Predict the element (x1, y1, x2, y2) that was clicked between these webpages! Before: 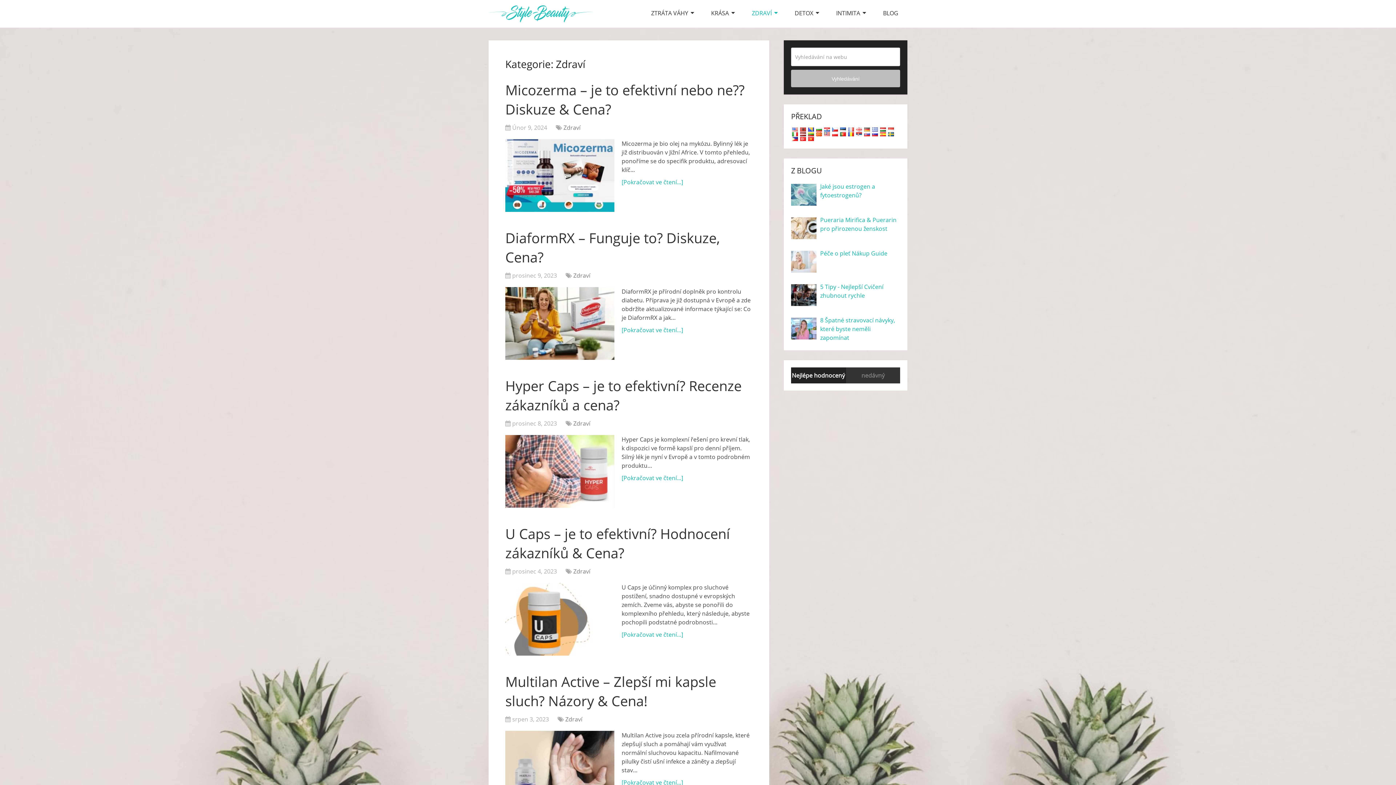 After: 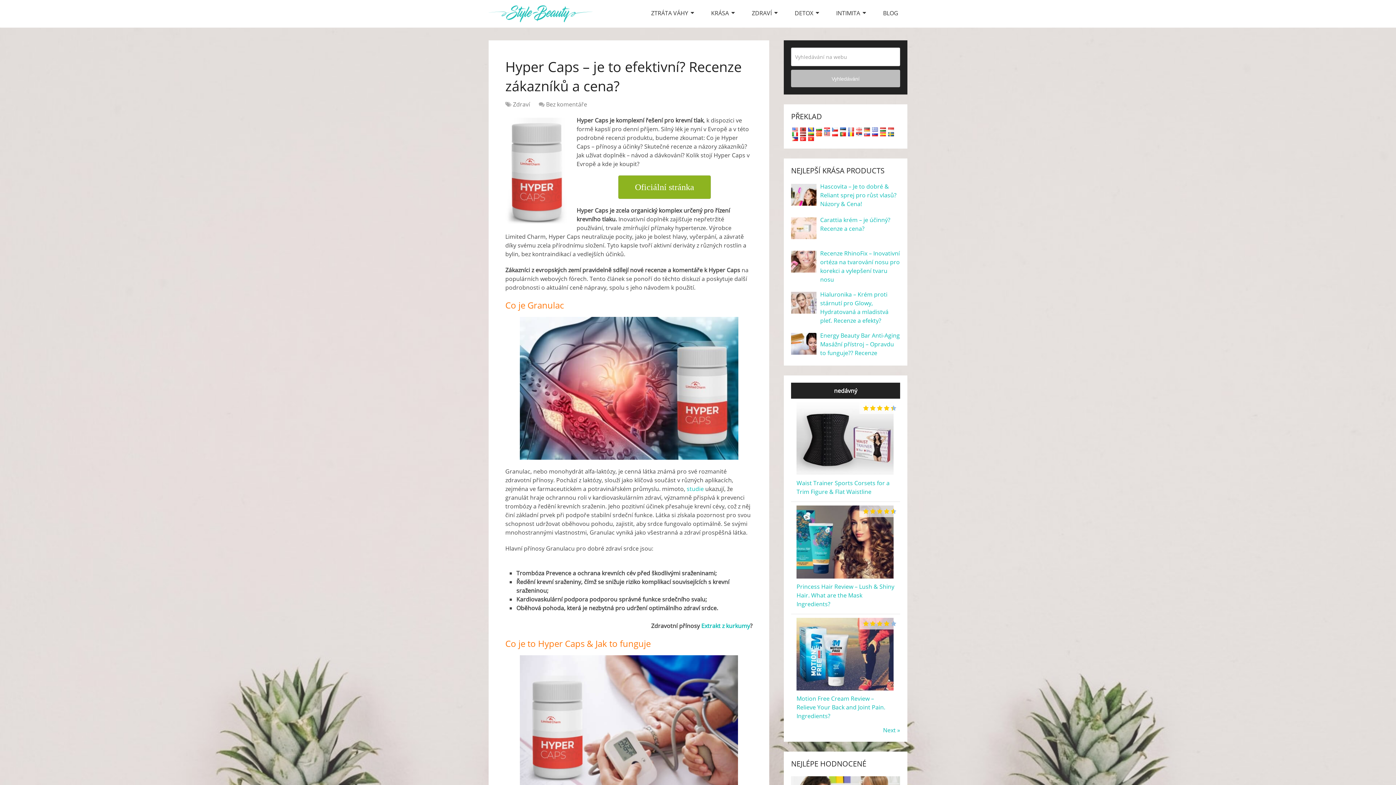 Action: bbox: (621, 474, 683, 482) label: [Pokračovat ve čtení...]